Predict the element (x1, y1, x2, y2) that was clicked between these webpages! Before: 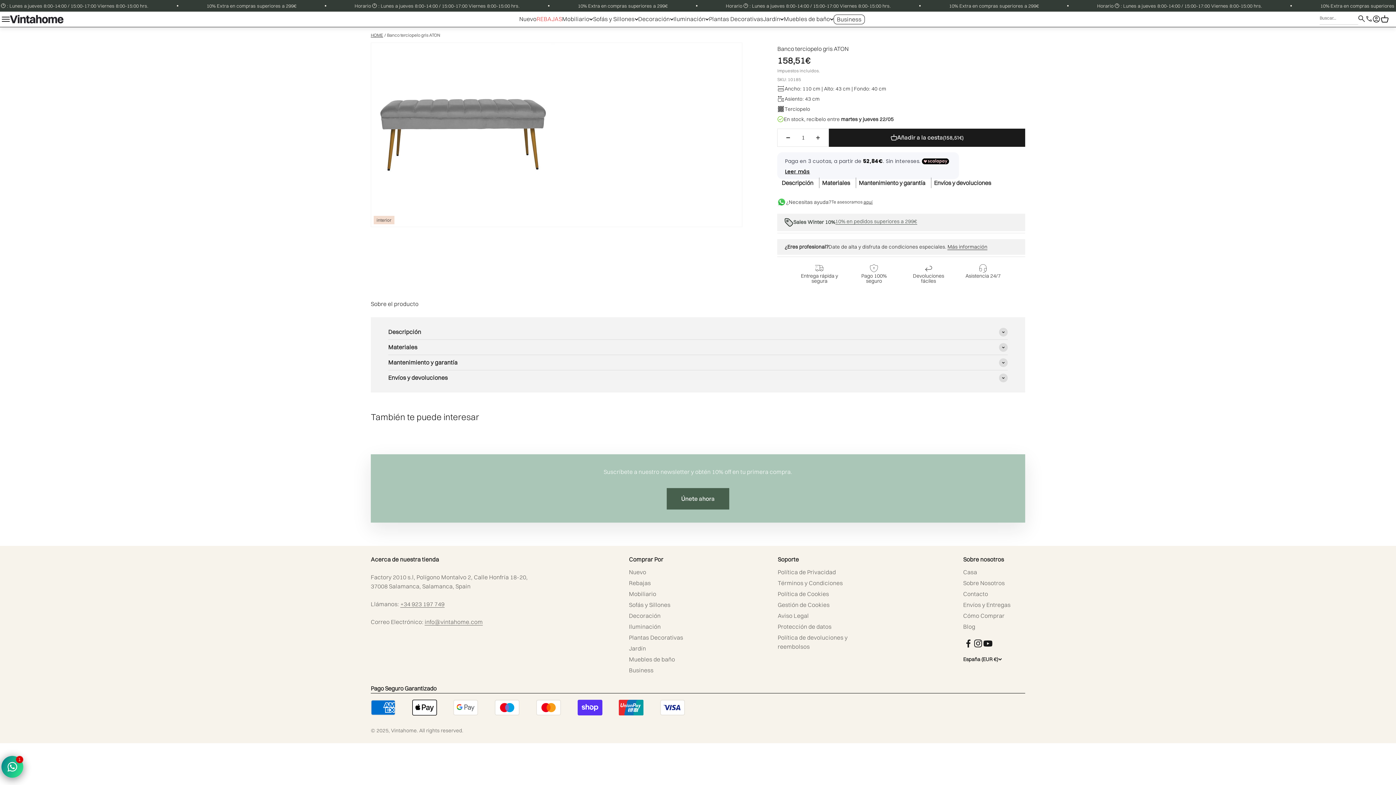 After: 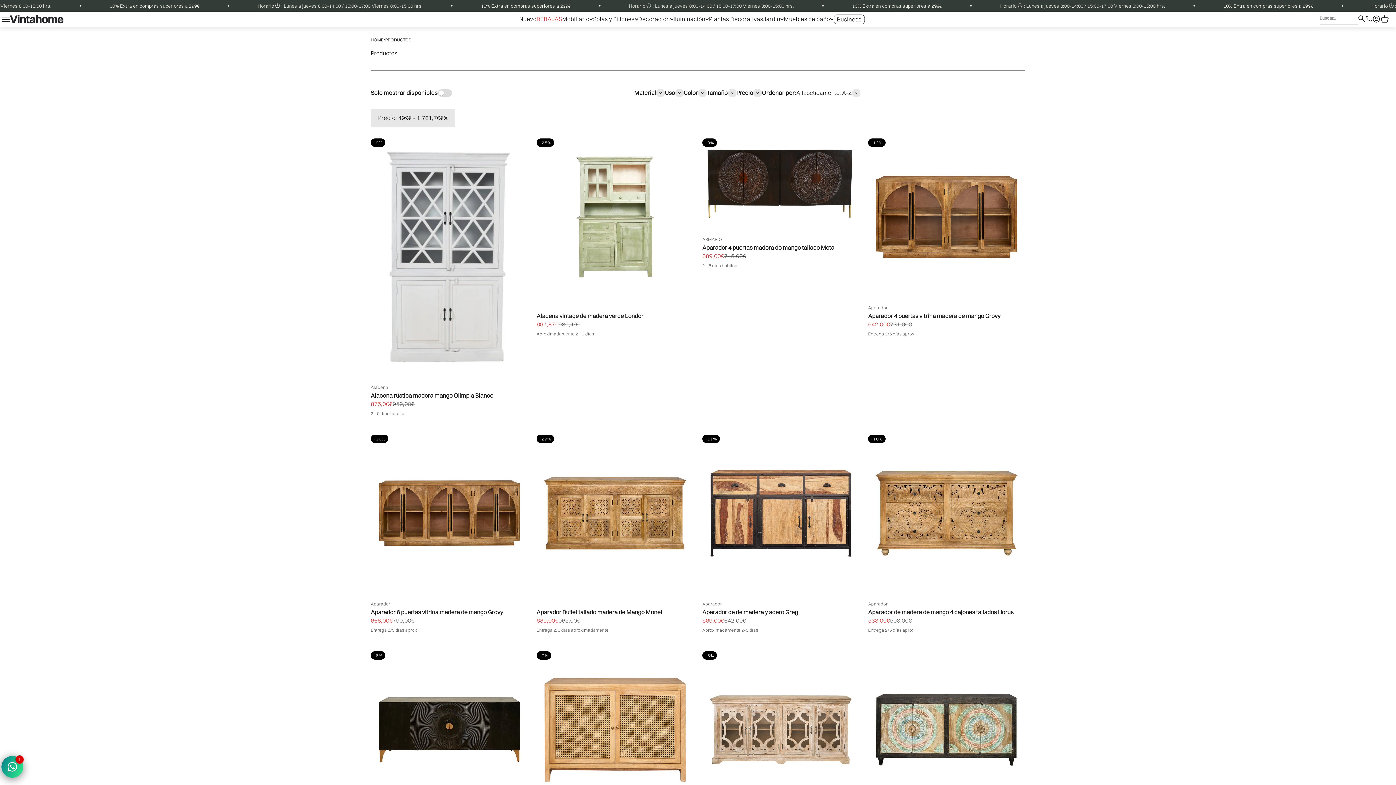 Action: label: 10% en pedidos superiores a 299€ bbox: (835, 218, 917, 224)